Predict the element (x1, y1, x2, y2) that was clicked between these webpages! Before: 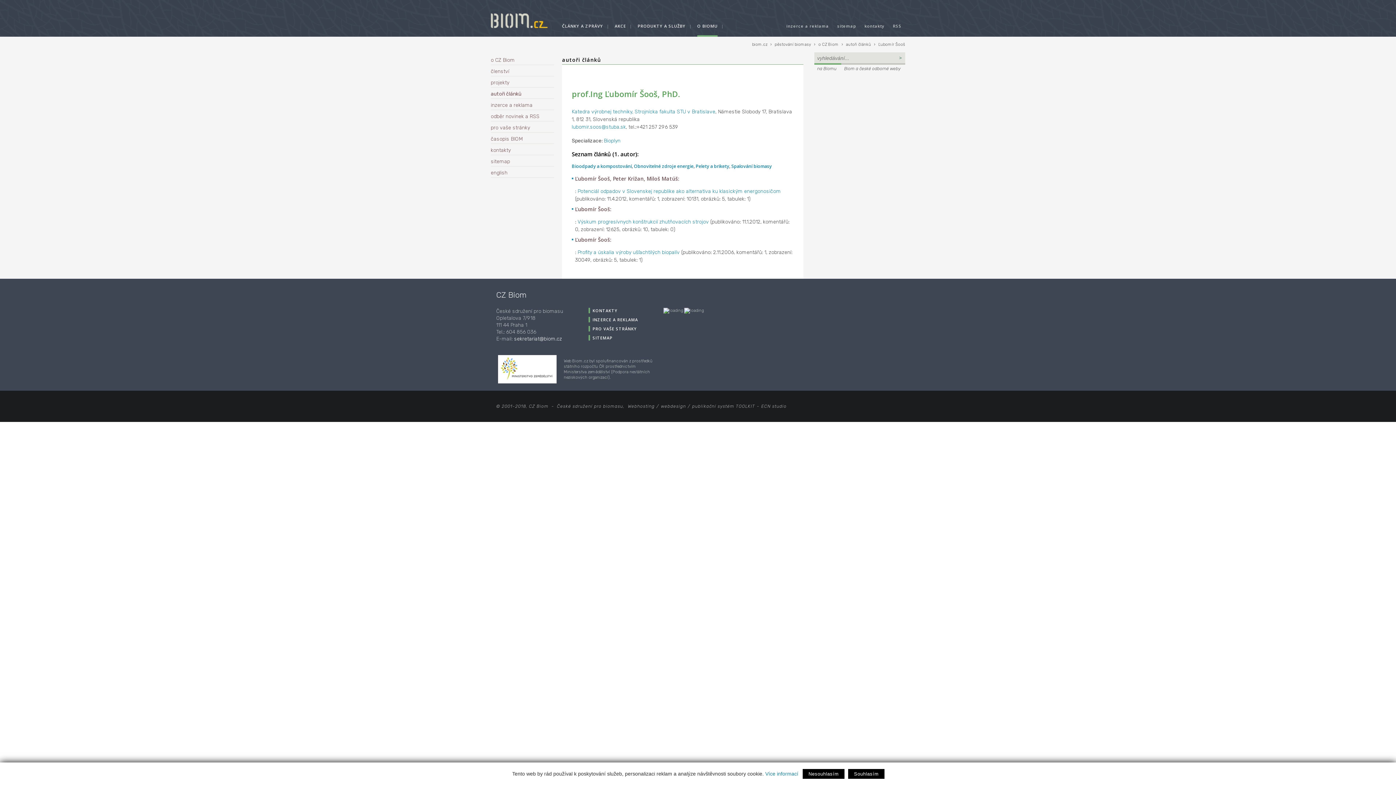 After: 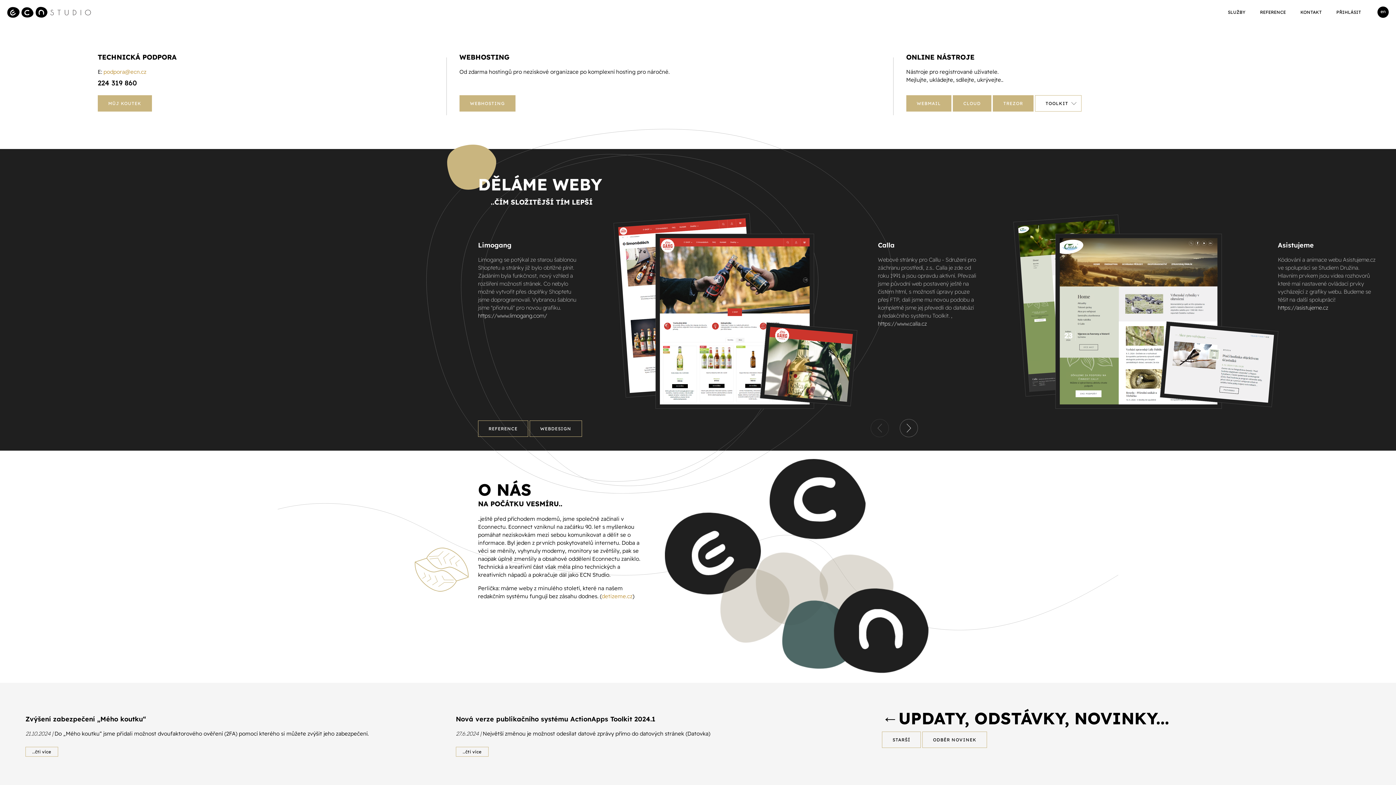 Action: bbox: (759, 403, 788, 409) label: ECN studio